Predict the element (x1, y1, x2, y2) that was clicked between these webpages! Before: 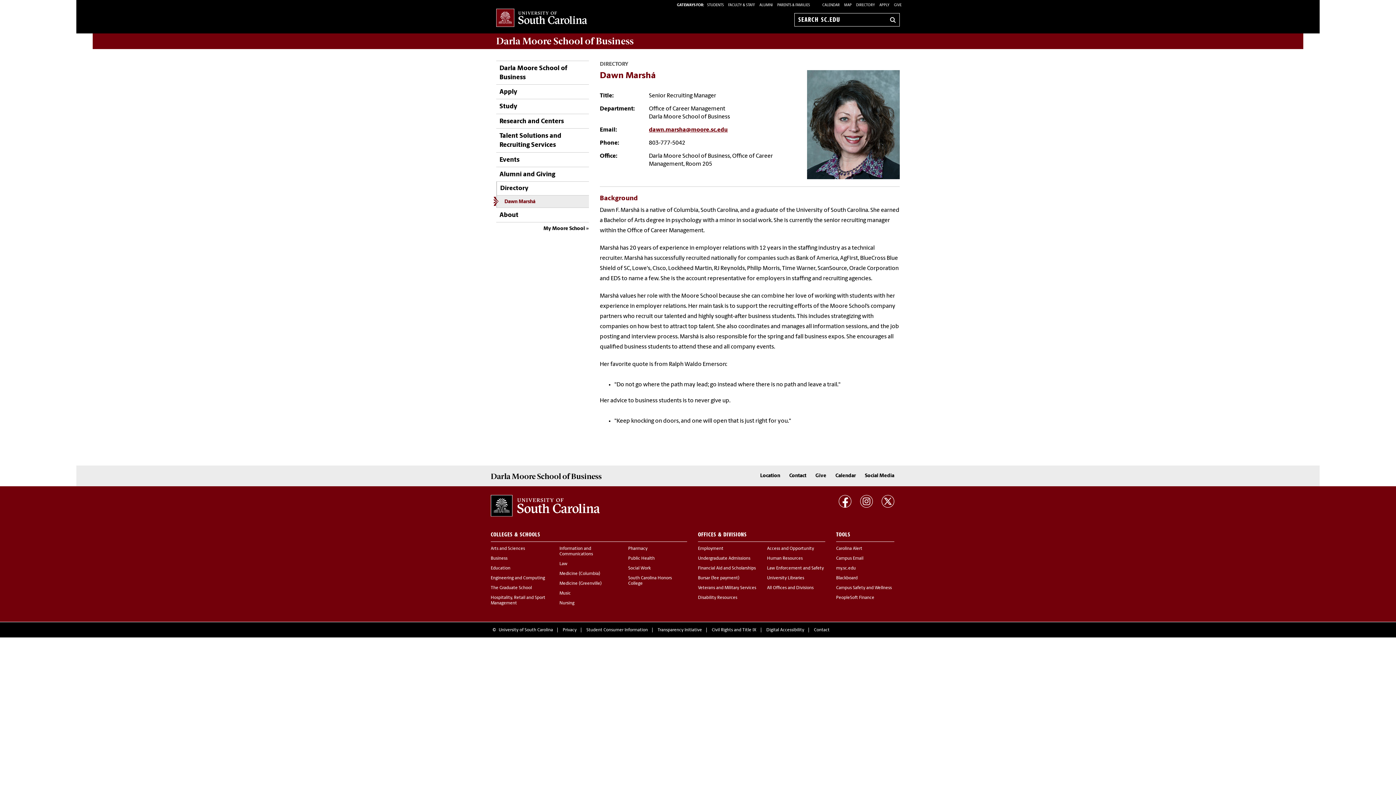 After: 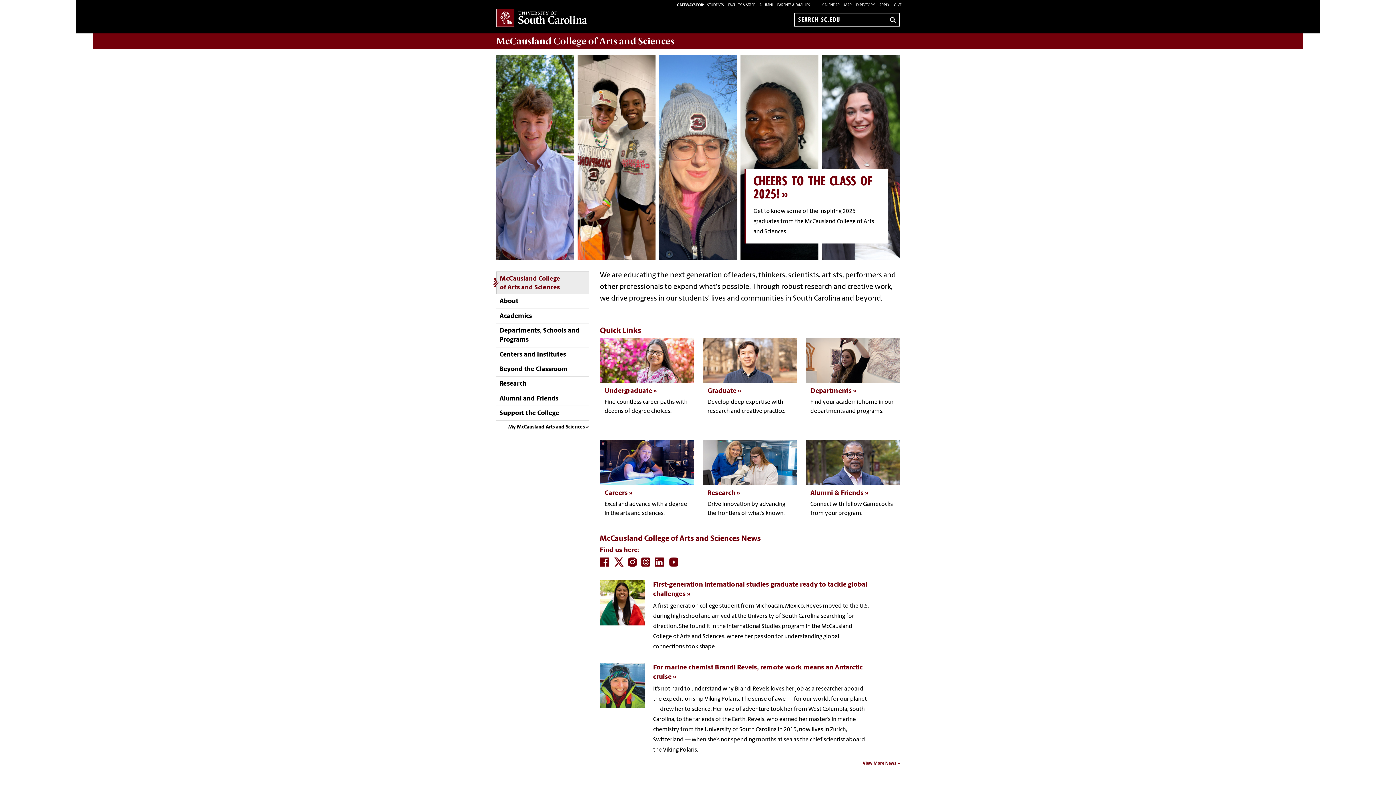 Action: bbox: (490, 547, 525, 551) label: Arts and Sciences